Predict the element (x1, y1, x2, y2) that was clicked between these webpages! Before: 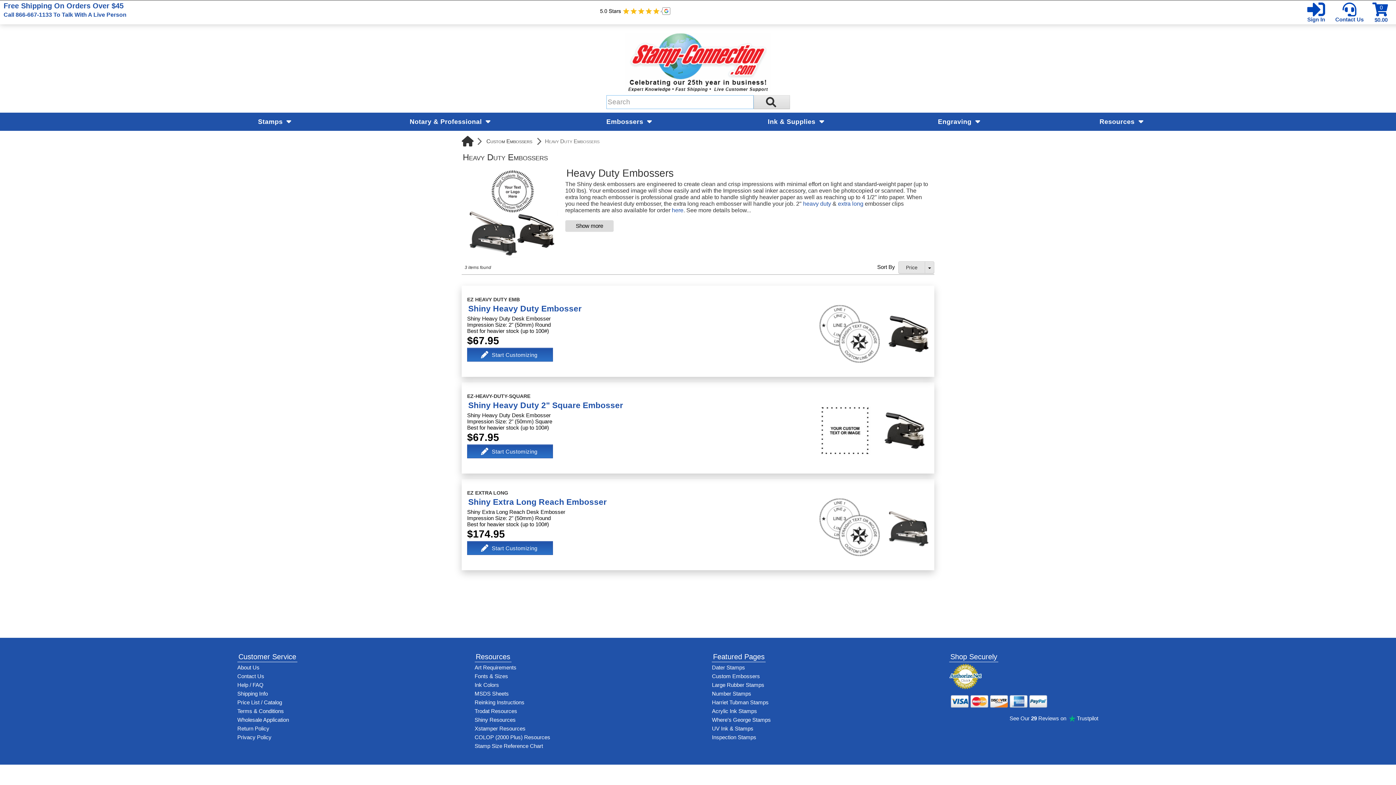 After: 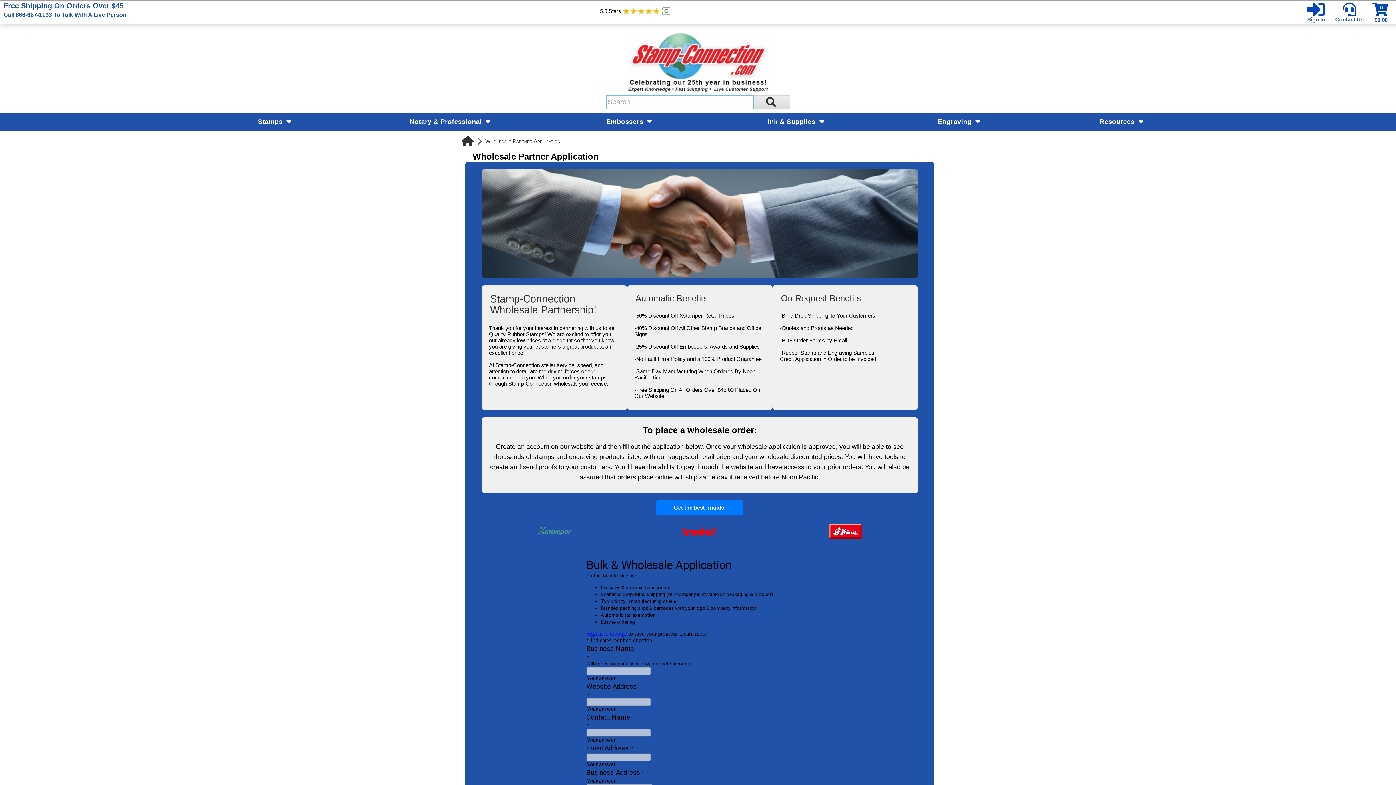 Action: label: wholesale-signup bbox: (237, 716, 446, 724)